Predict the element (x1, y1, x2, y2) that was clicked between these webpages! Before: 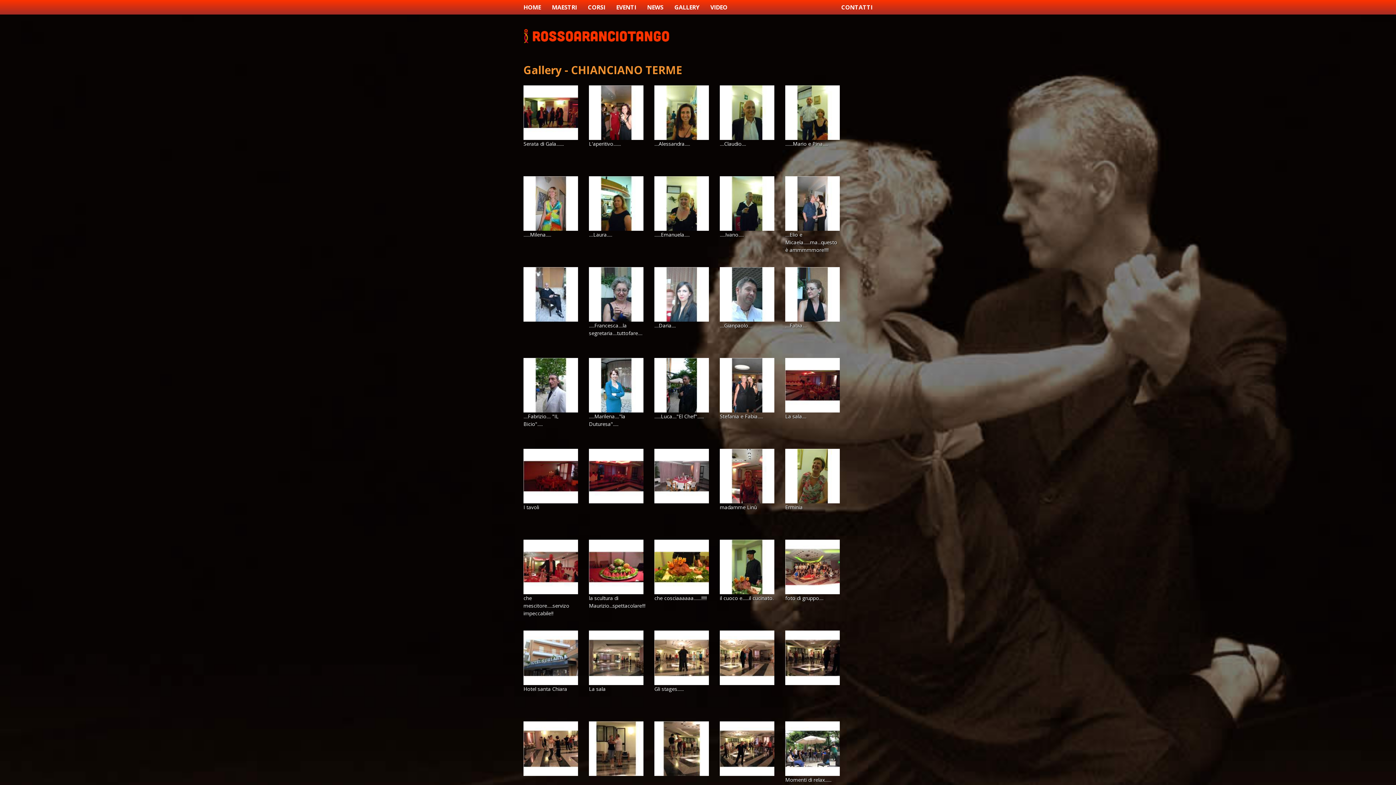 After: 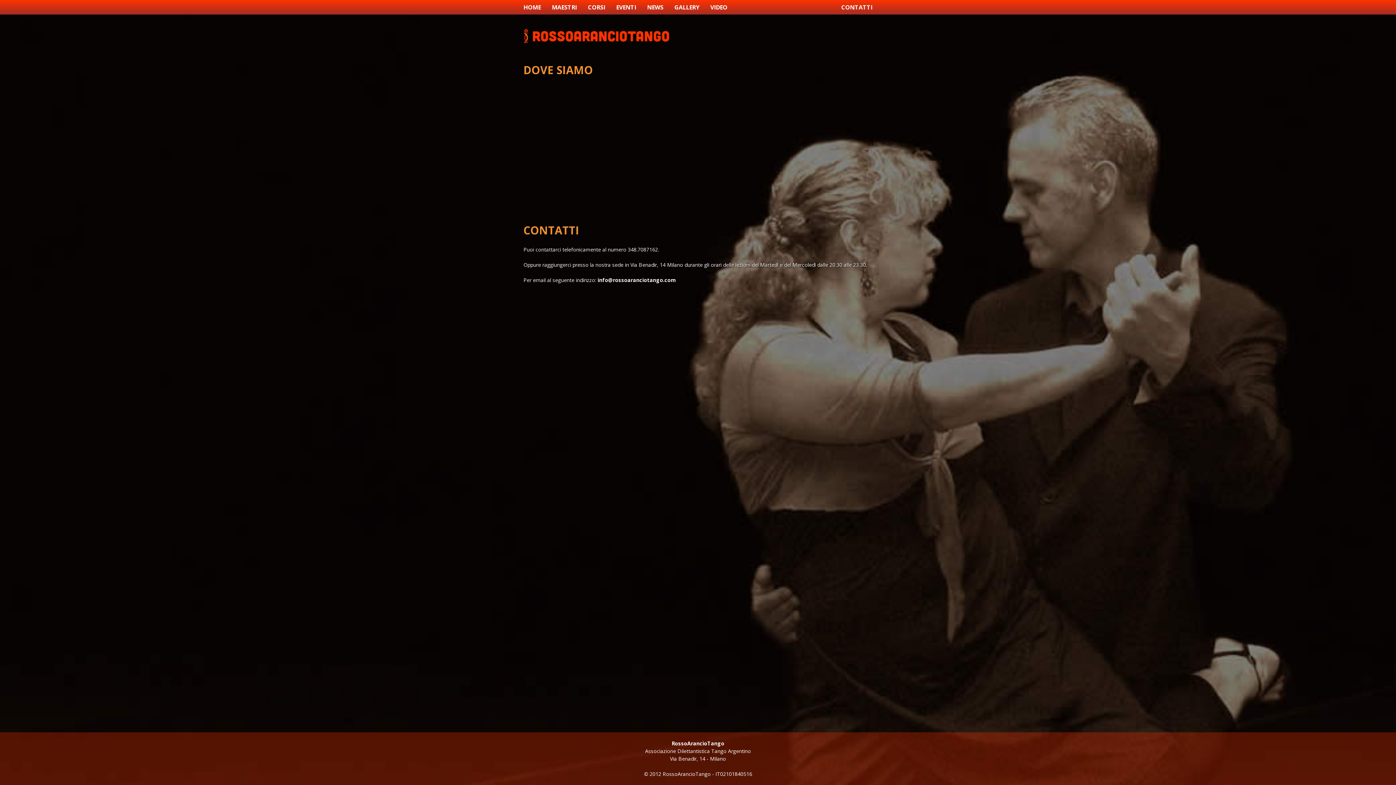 Action: label: CONTATTI bbox: (841, 0, 872, 14)